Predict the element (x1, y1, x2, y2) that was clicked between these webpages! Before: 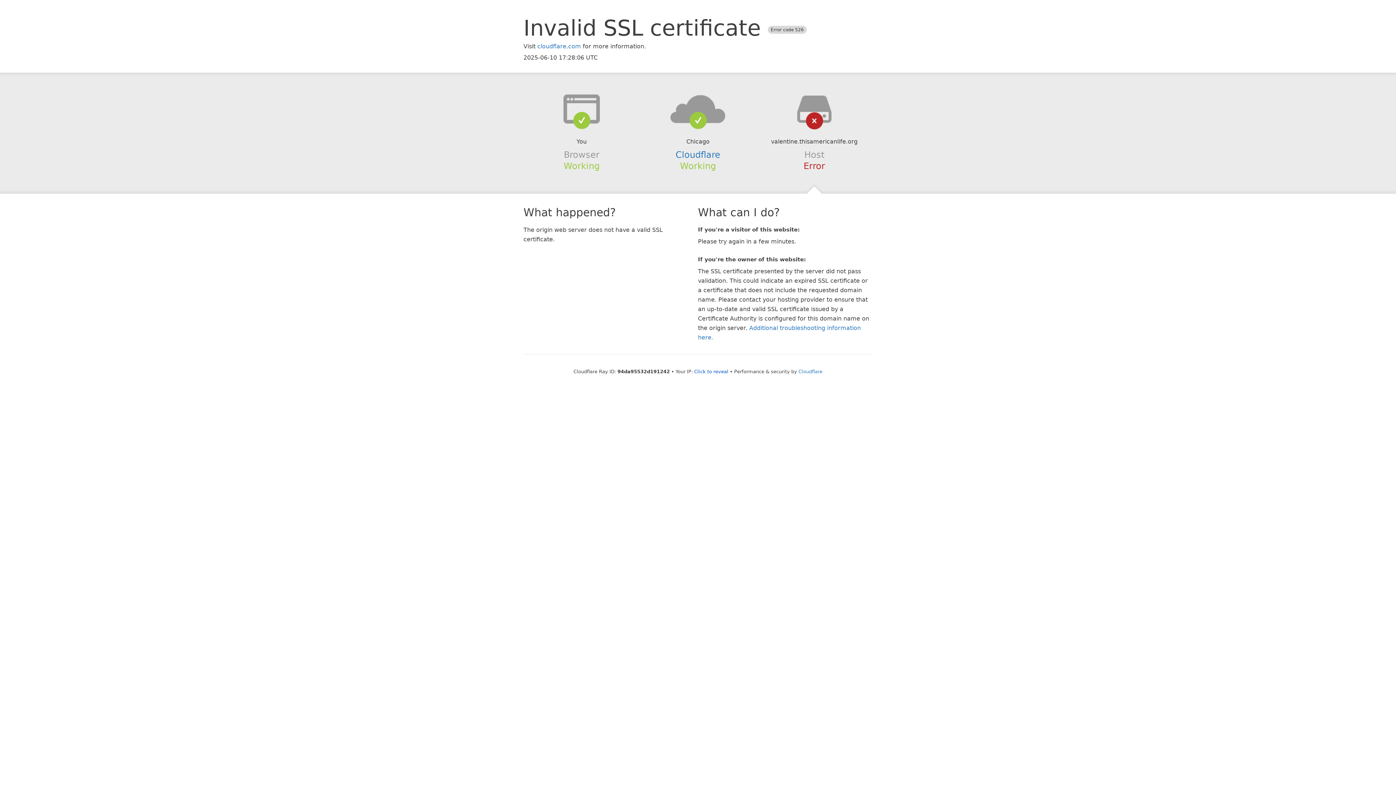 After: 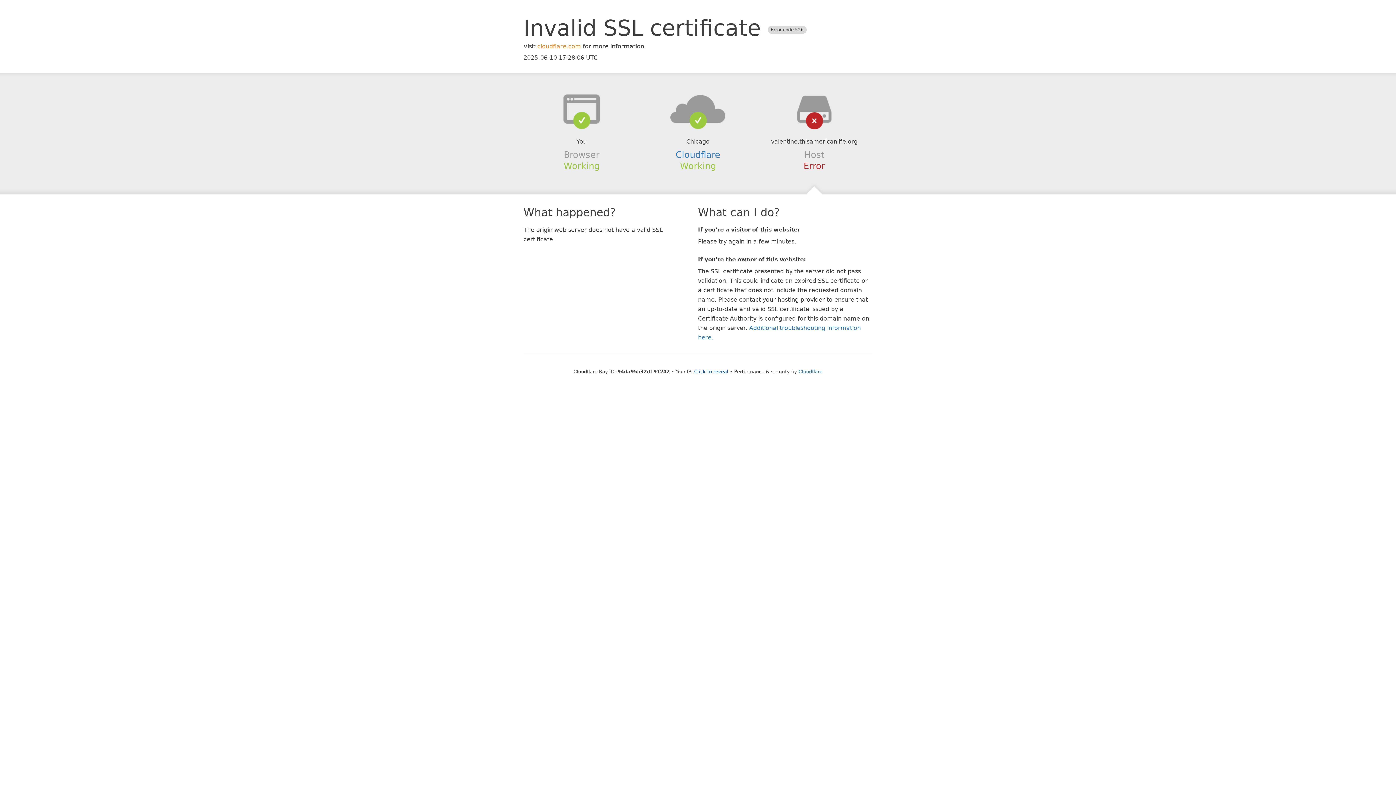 Action: label: cloudflare.com bbox: (537, 42, 581, 49)